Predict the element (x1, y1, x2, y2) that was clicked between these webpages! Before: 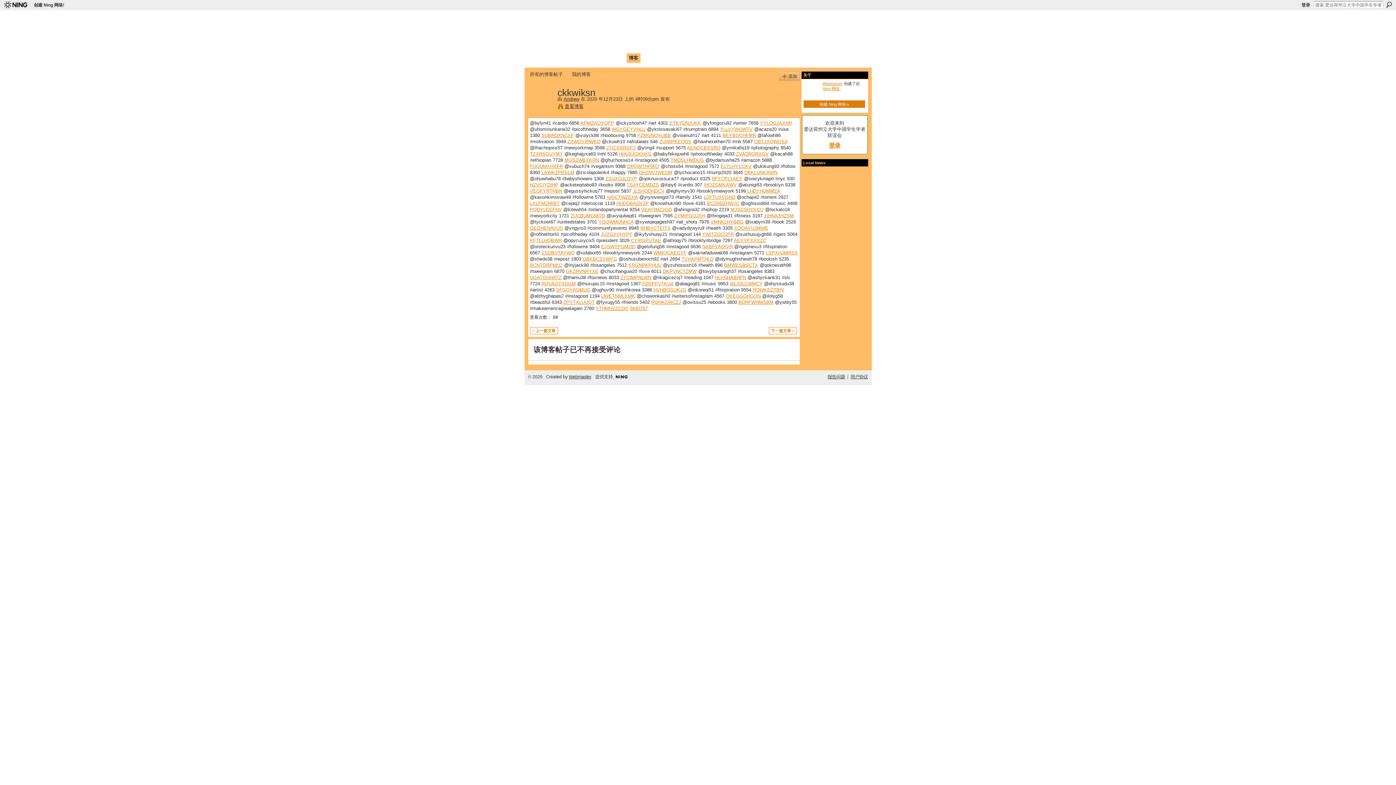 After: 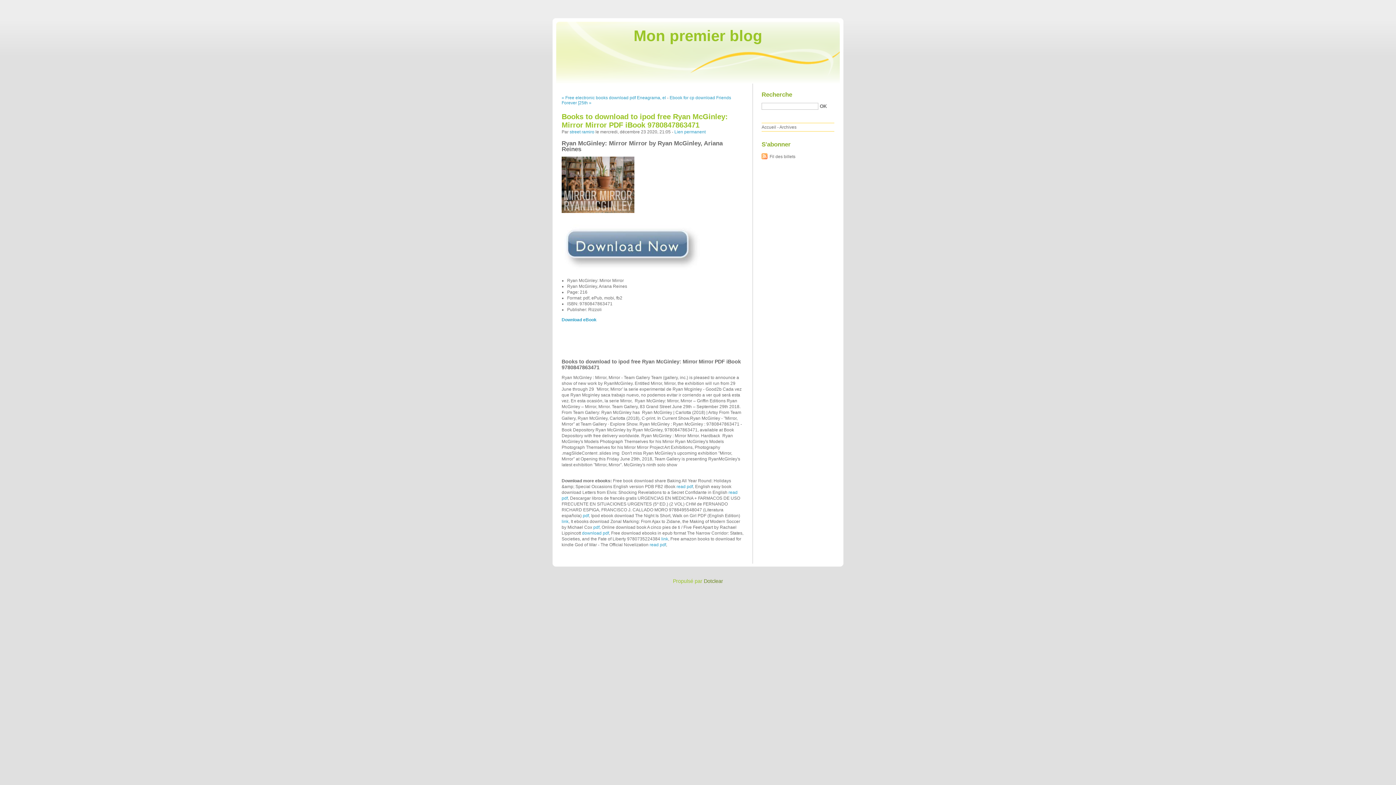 Action: label: LXLFMZMIBT bbox: (530, 200, 559, 206)